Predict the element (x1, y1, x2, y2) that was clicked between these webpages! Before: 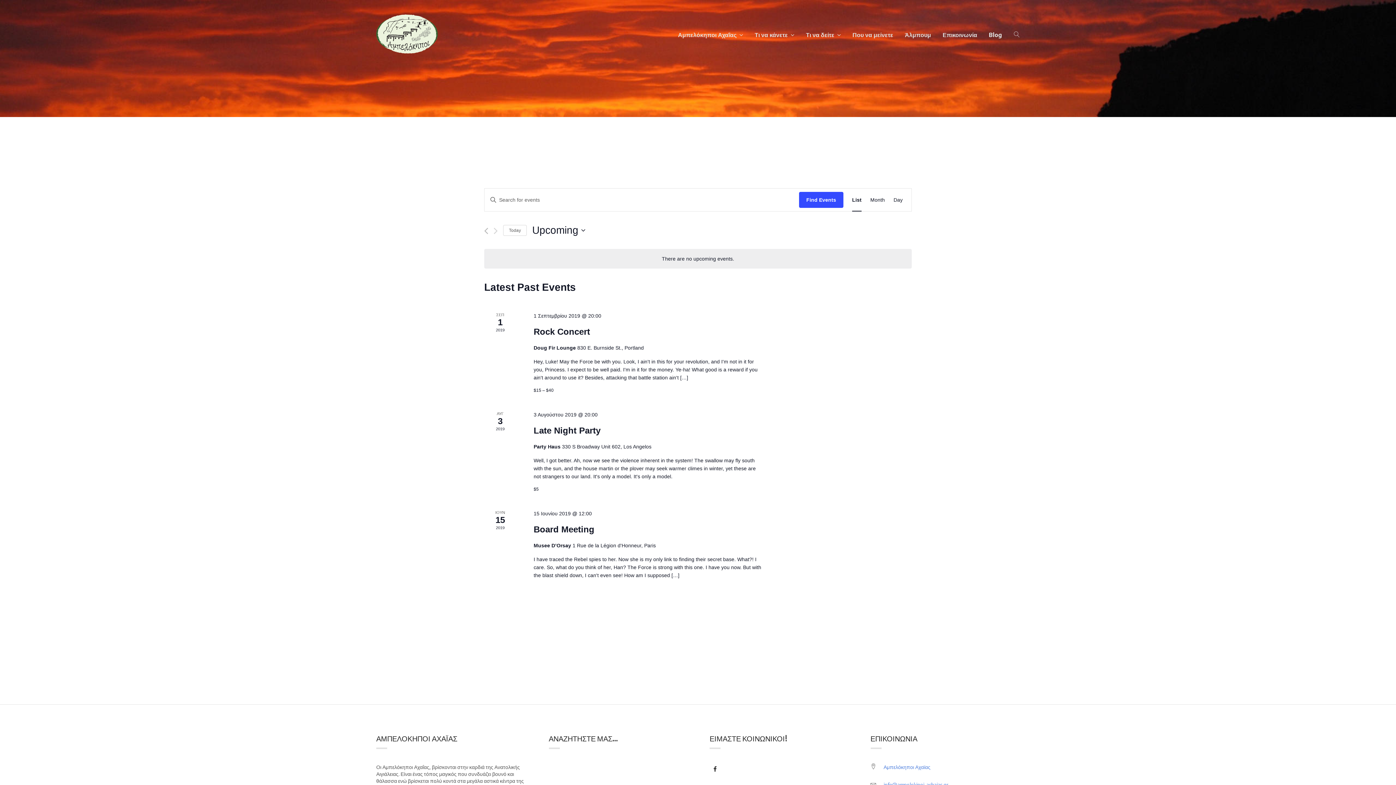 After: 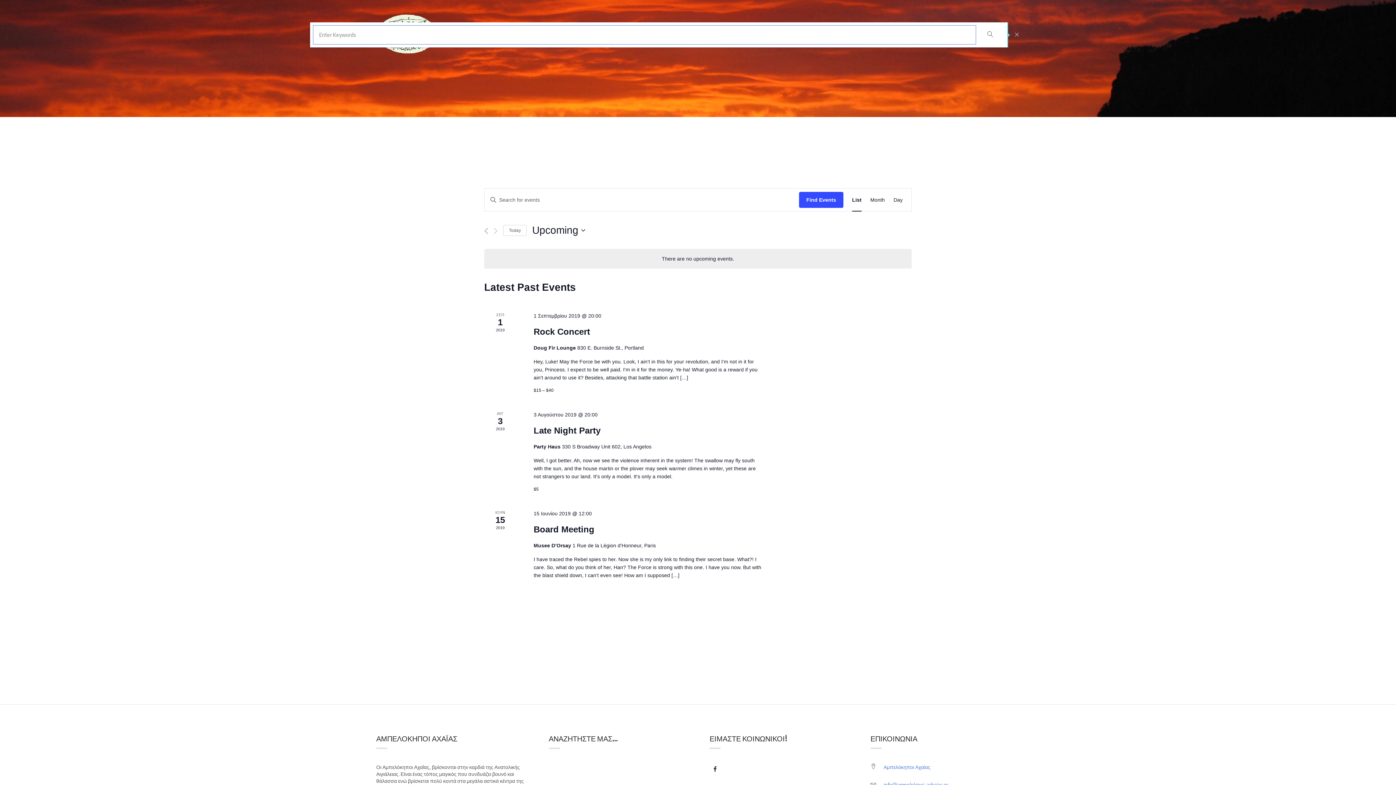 Action: bbox: (1014, 31, 1020, 38)